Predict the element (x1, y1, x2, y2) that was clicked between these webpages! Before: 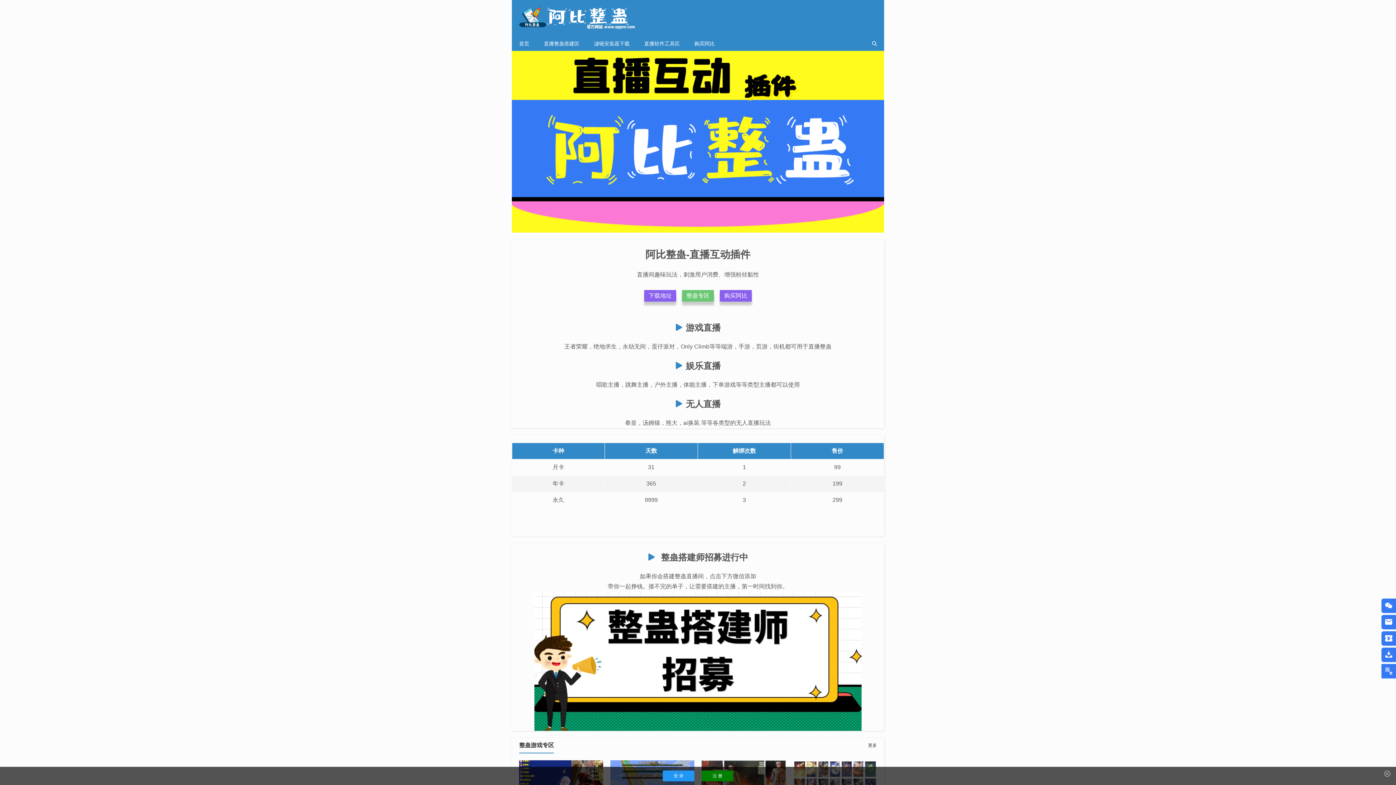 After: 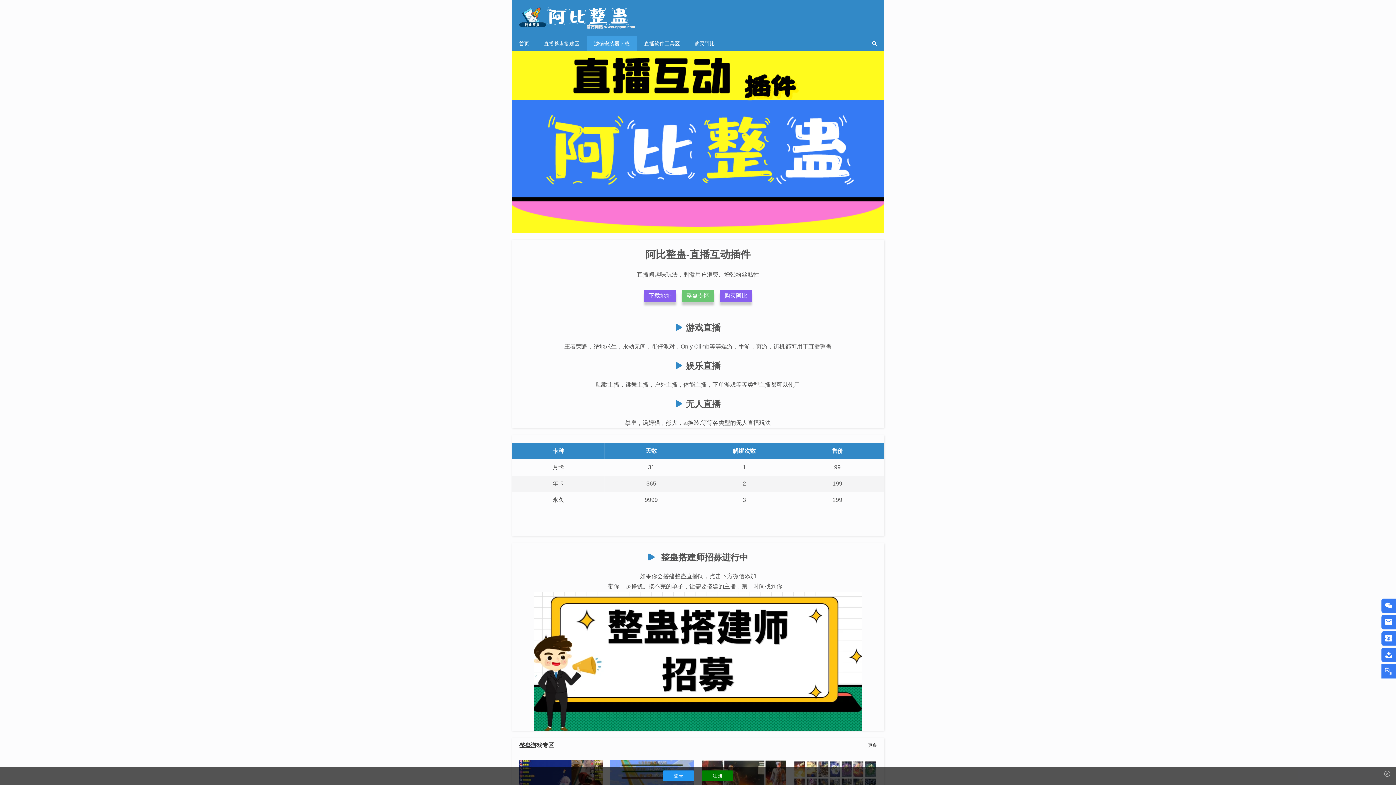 Action: bbox: (586, 36, 637, 50) label: 滤镜安装器下载